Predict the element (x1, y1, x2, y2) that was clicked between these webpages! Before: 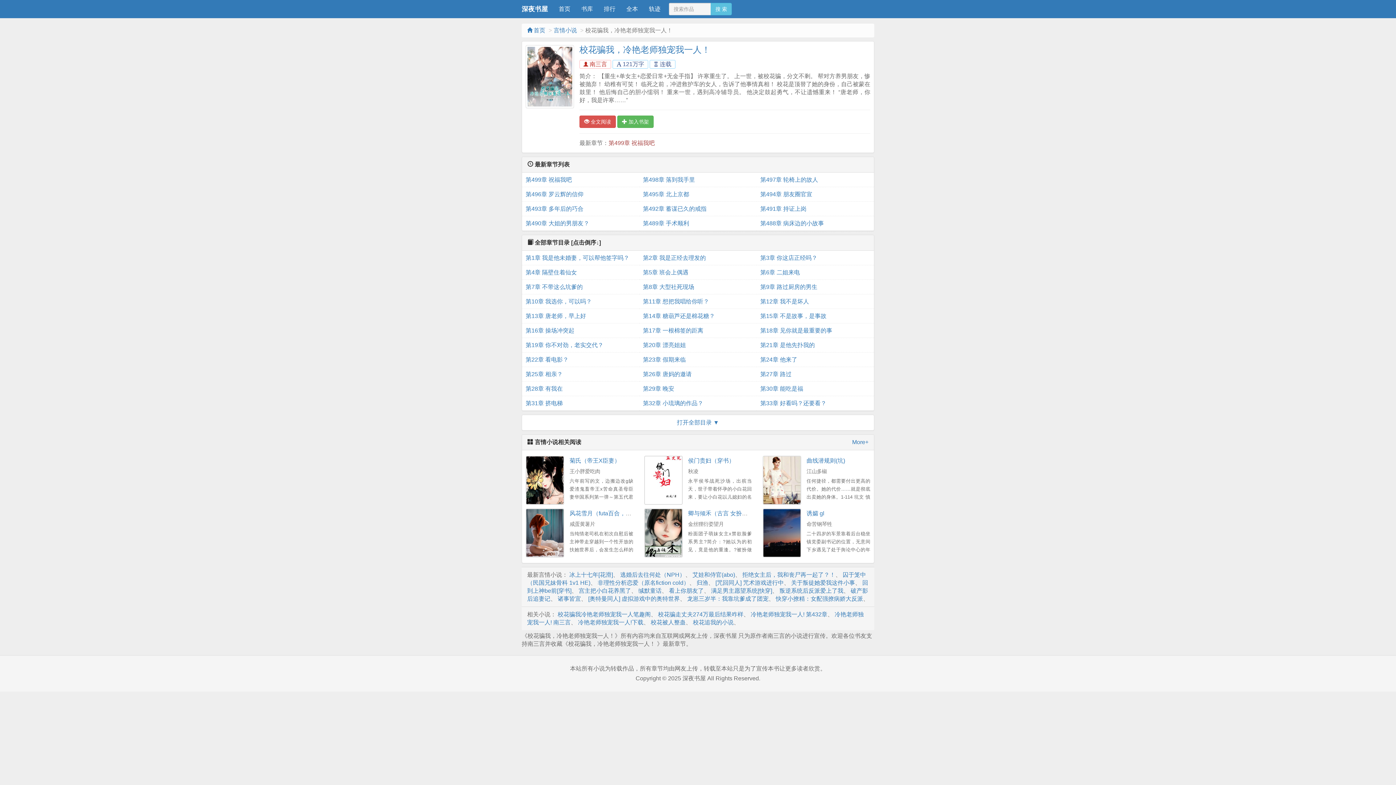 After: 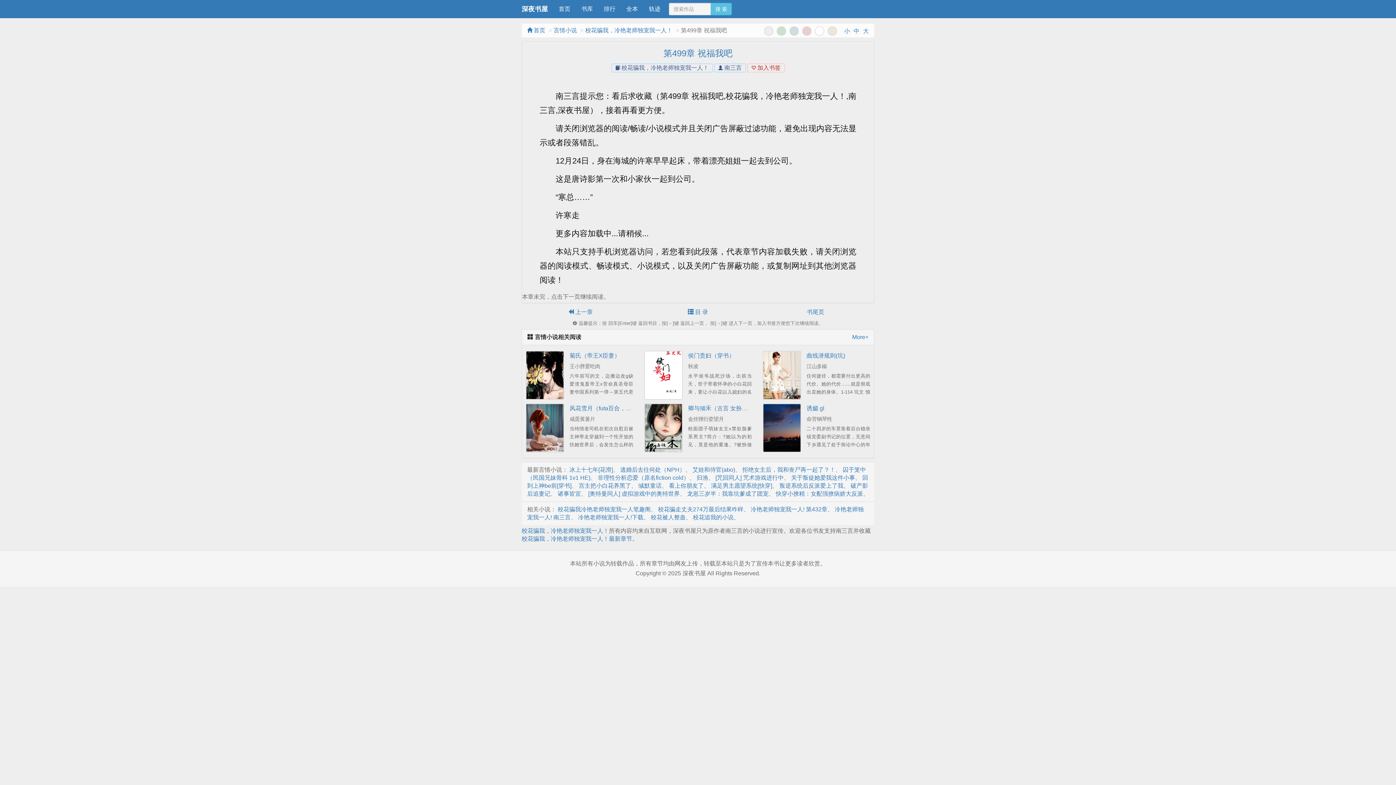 Action: bbox: (525, 172, 635, 187) label: 第499章 祝福我吧